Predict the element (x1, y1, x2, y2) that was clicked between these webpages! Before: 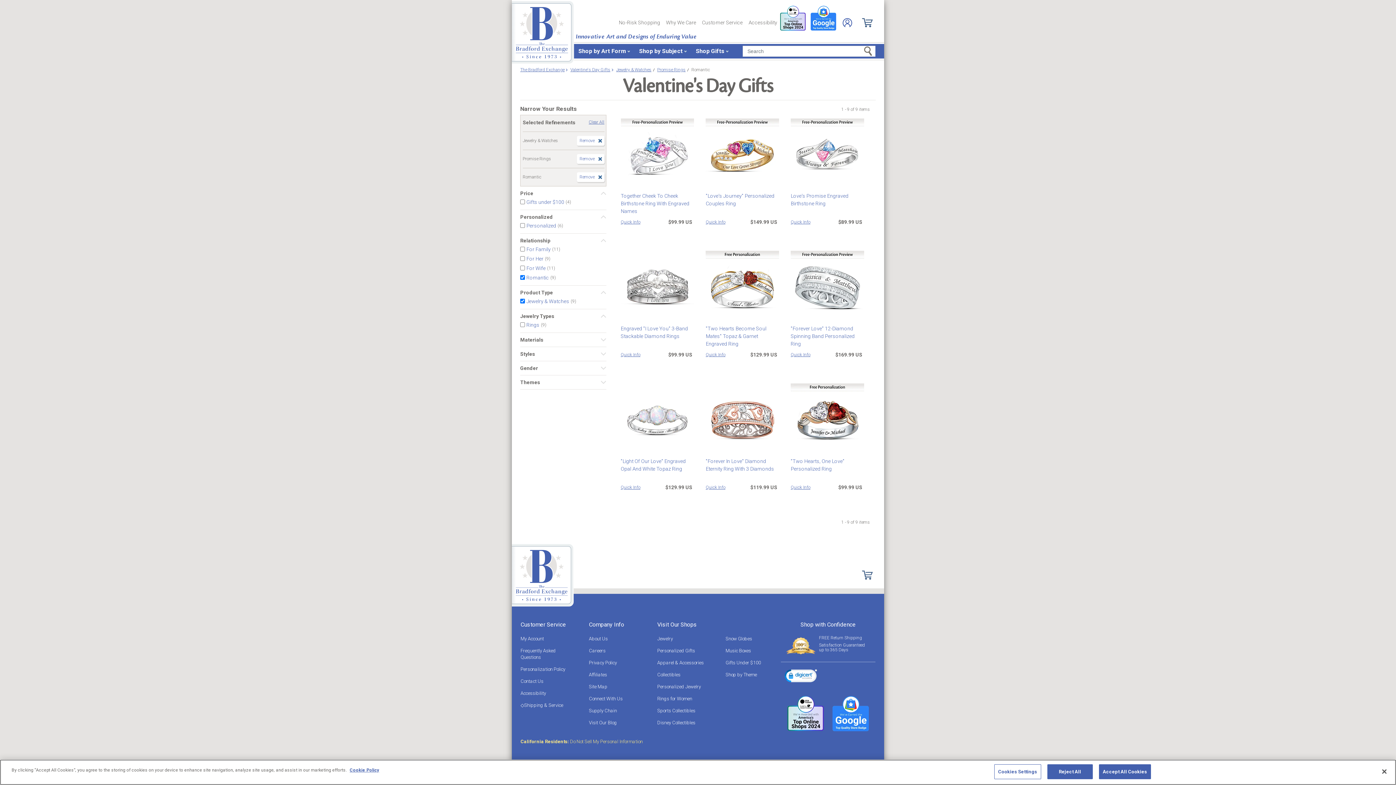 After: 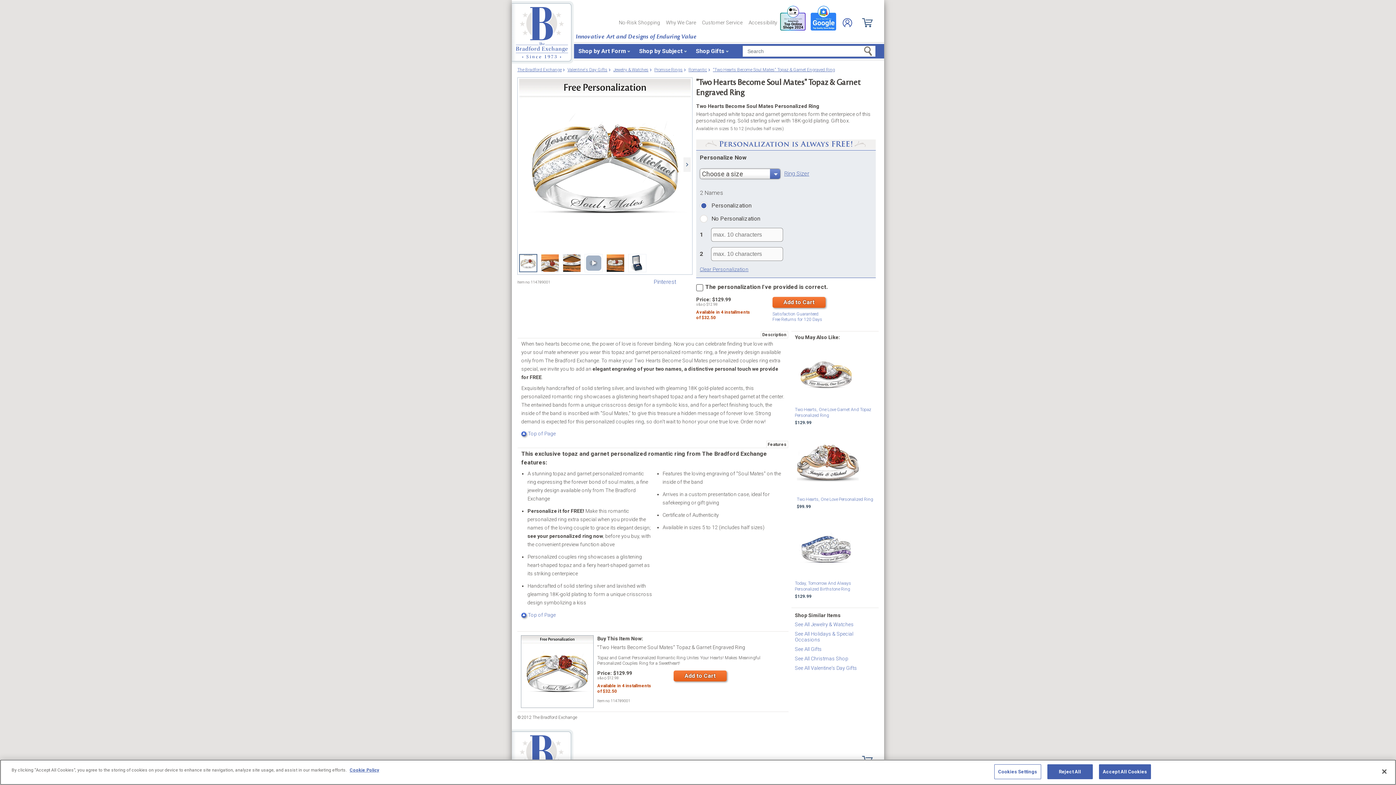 Action: label: "Two Hearts Become Soul Mates" Topaz & Garnet Engraved Ring bbox: (705, 325, 779, 348)